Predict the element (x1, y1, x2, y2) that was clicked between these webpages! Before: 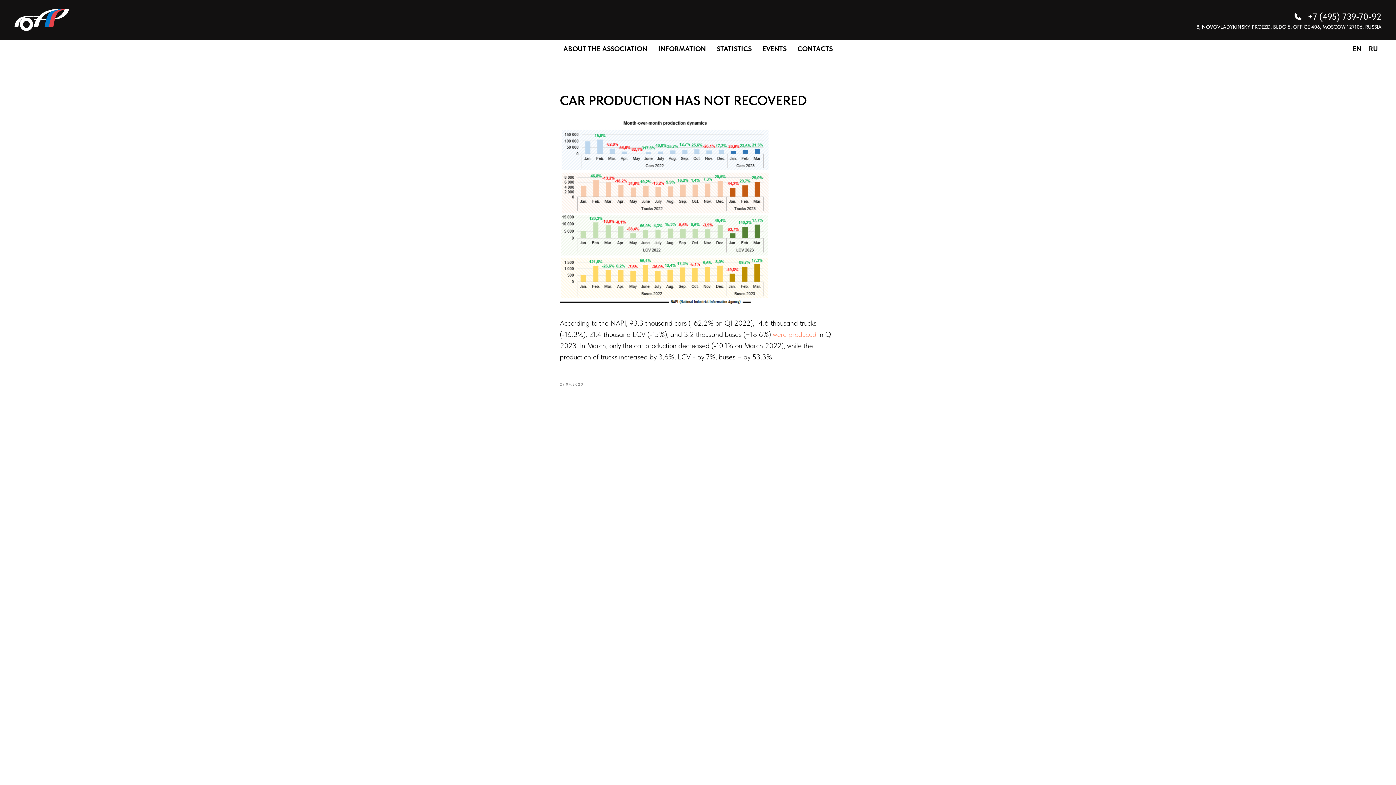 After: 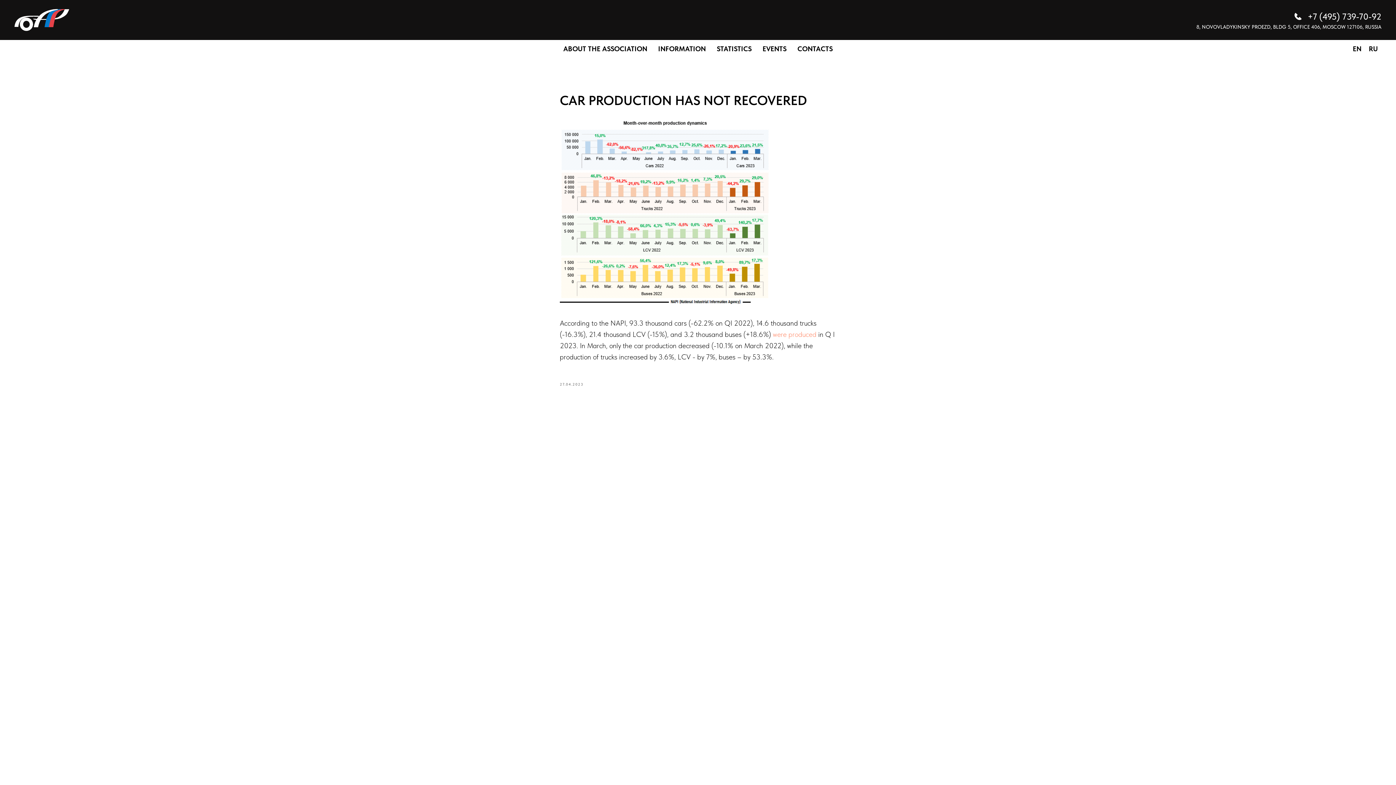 Action: bbox: (773, 330, 816, 338) label: were produced